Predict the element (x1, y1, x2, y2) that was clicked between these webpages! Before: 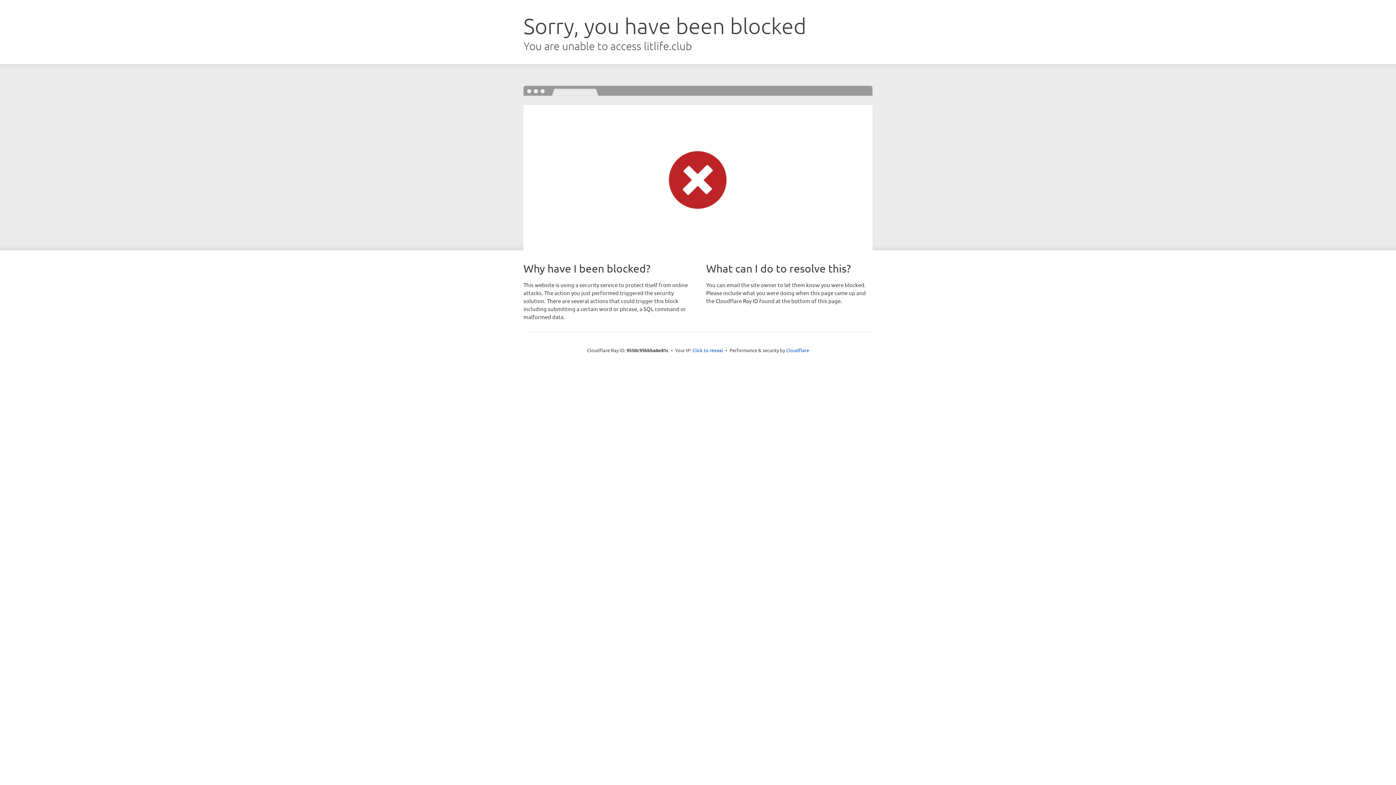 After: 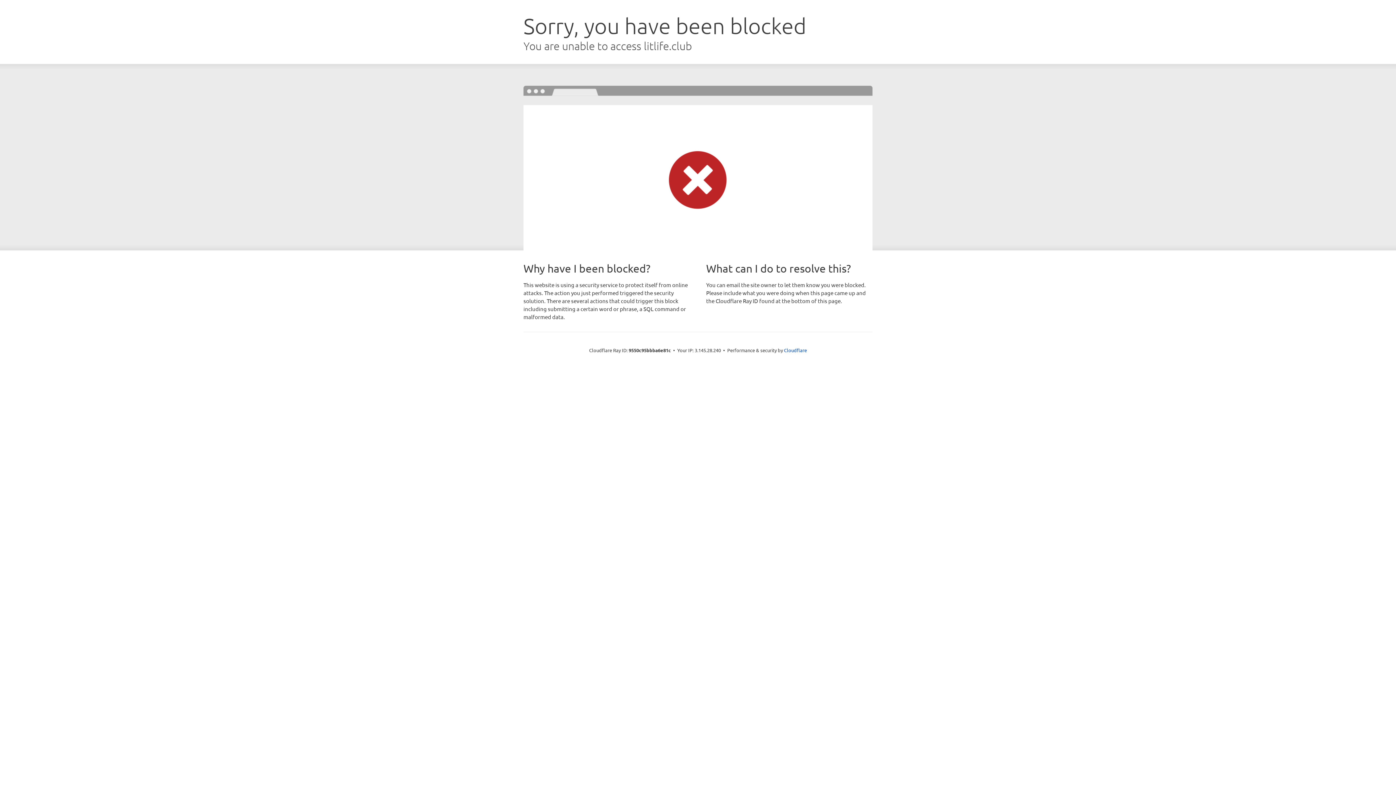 Action: label: Click to reveal bbox: (692, 346, 723, 353)